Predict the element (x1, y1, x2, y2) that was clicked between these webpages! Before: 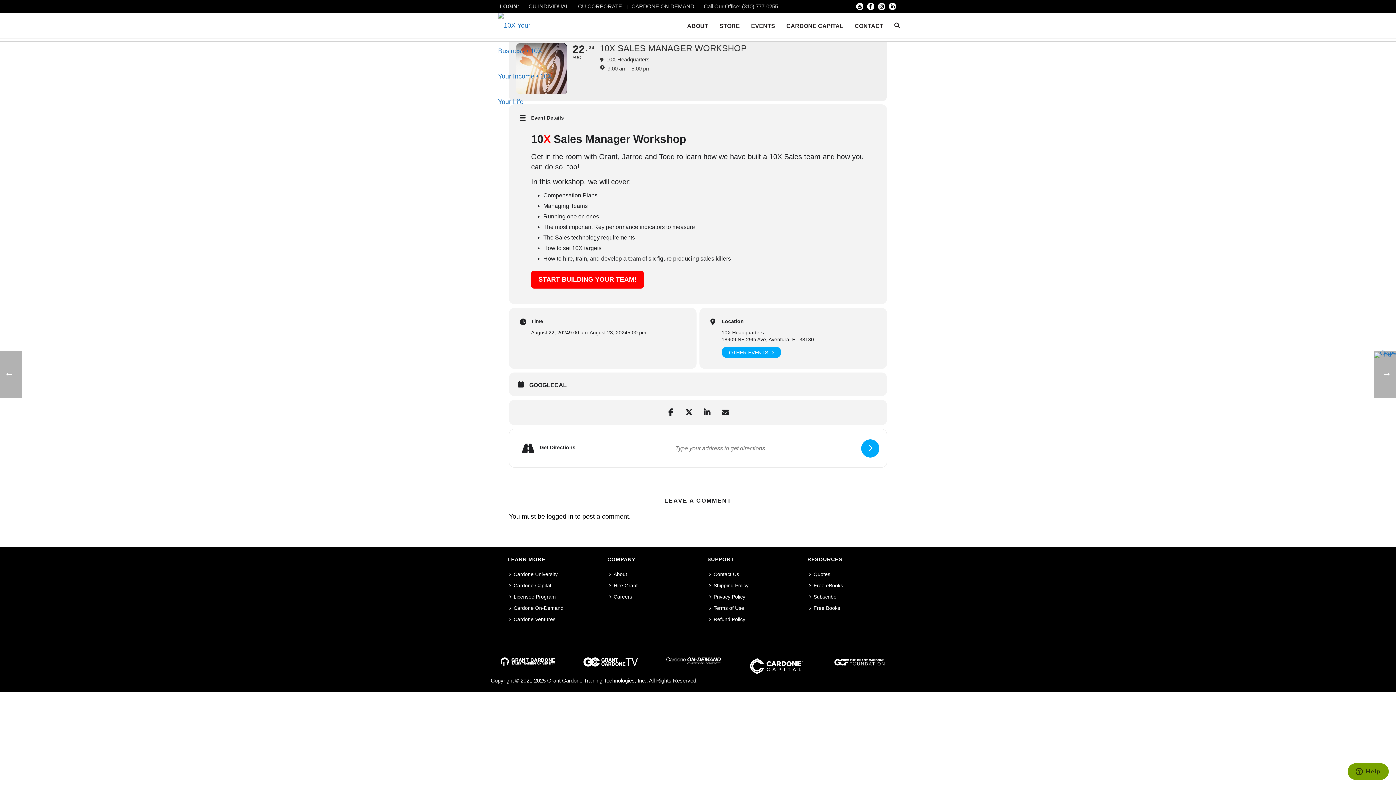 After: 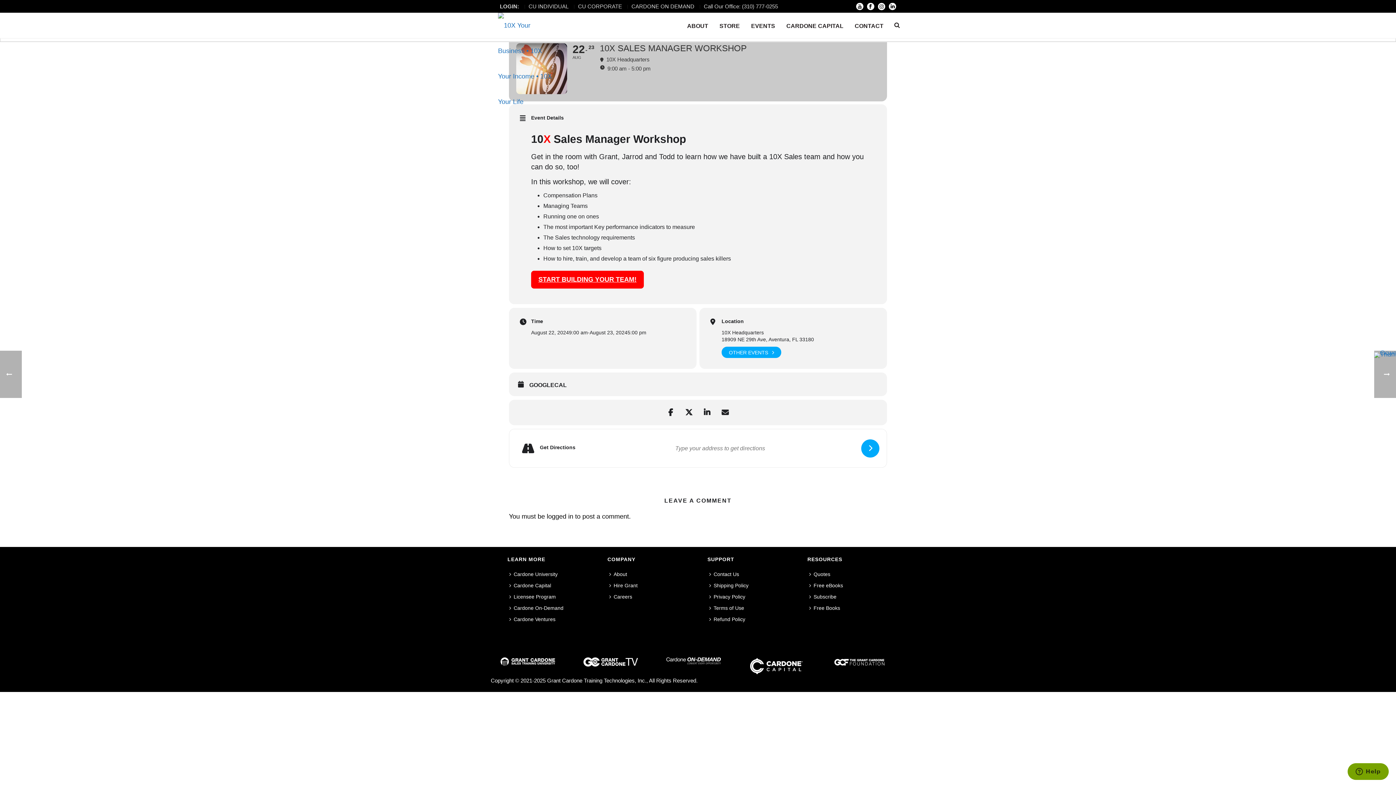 Action: bbox: (531, 270, 644, 288) label: START BUILDING YOUR TEAM!